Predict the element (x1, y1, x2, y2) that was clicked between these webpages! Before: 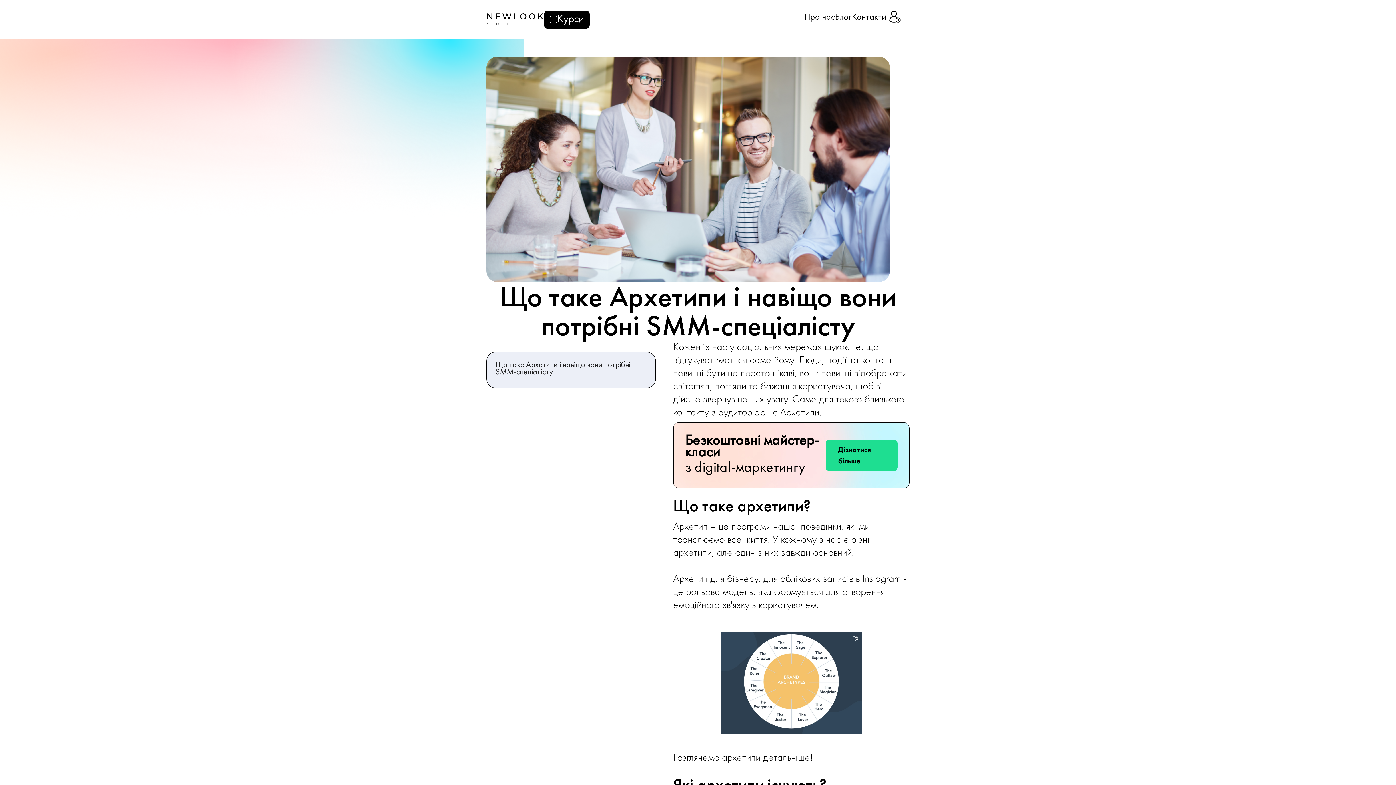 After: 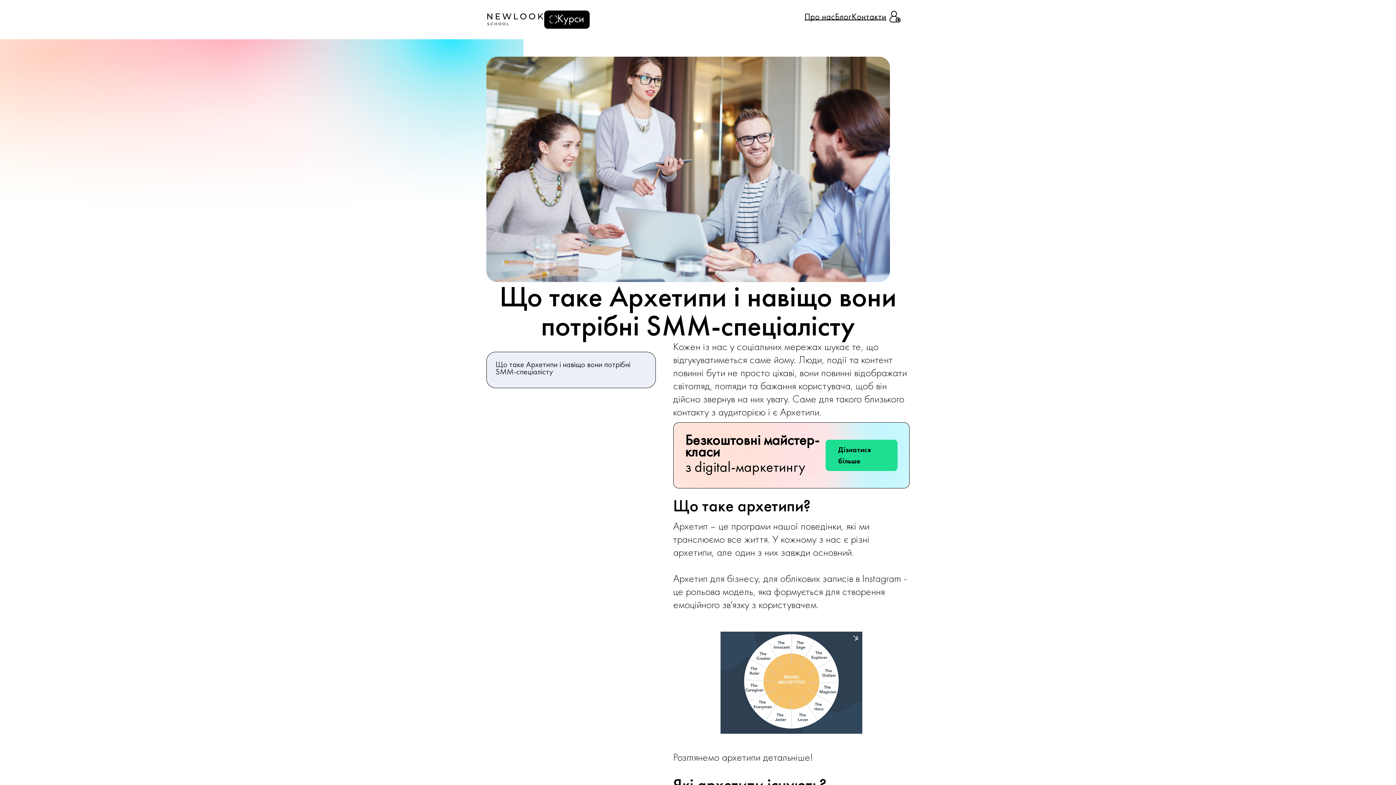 Action: bbox: (886, 7, 904, 25)